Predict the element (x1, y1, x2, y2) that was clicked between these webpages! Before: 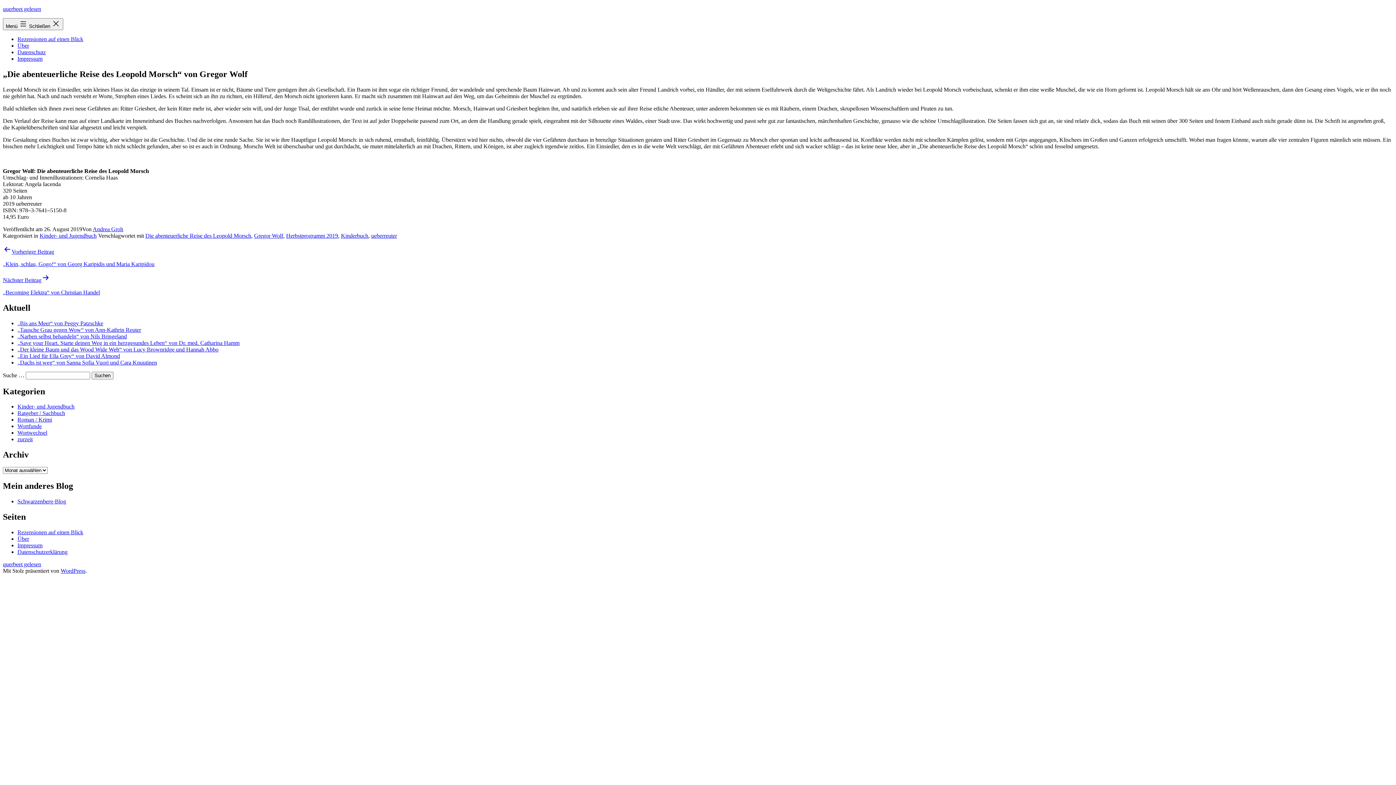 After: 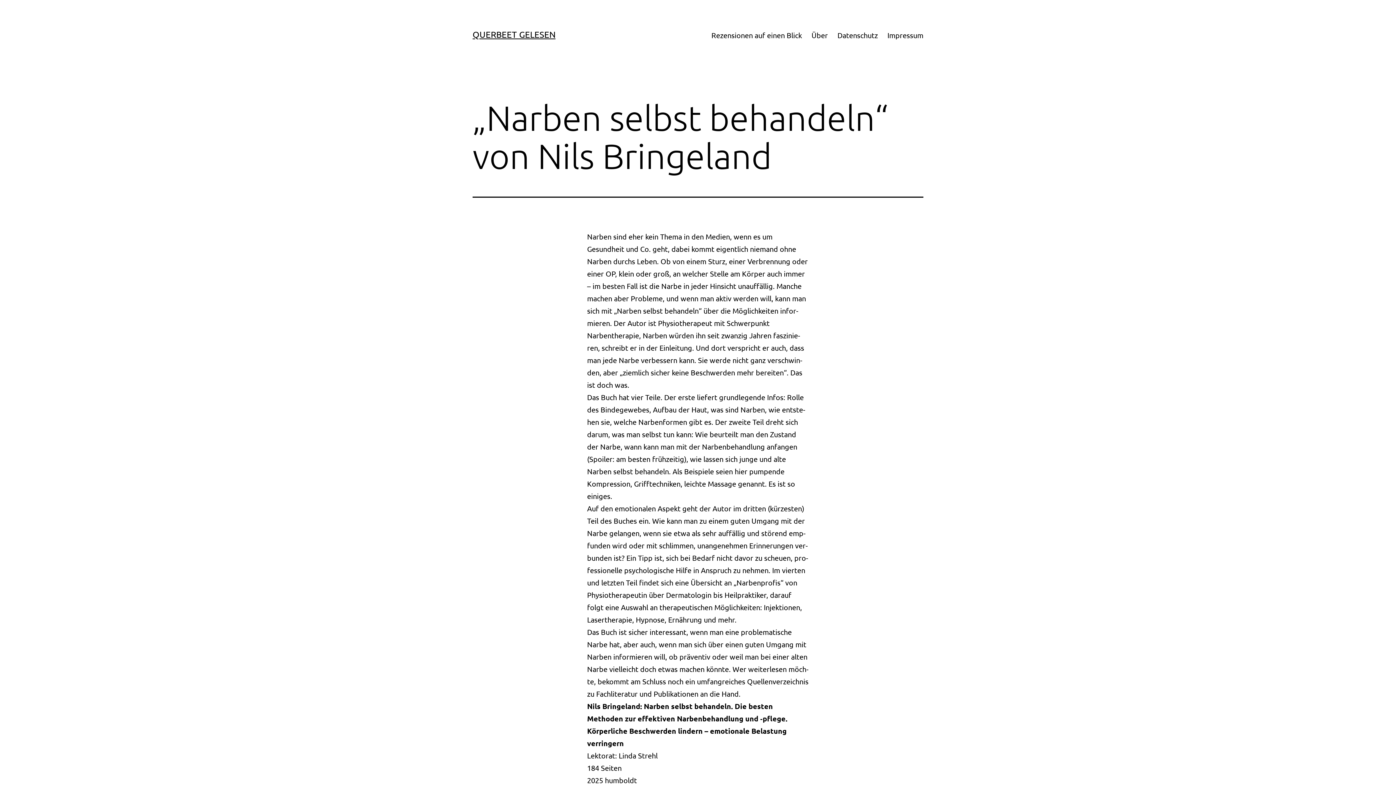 Action: bbox: (17, 333, 126, 339) label: „Narben selbst behandeln“ von Nils Bringeland